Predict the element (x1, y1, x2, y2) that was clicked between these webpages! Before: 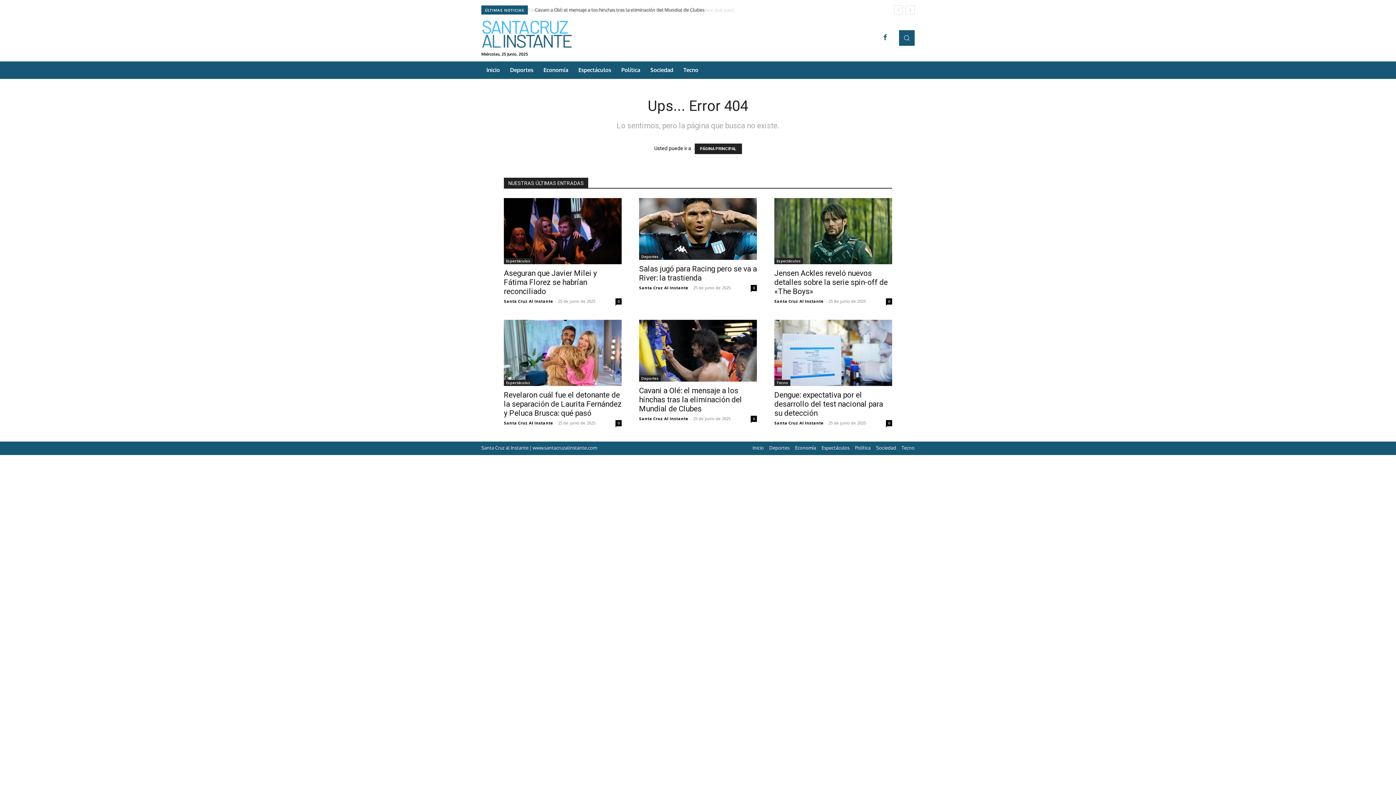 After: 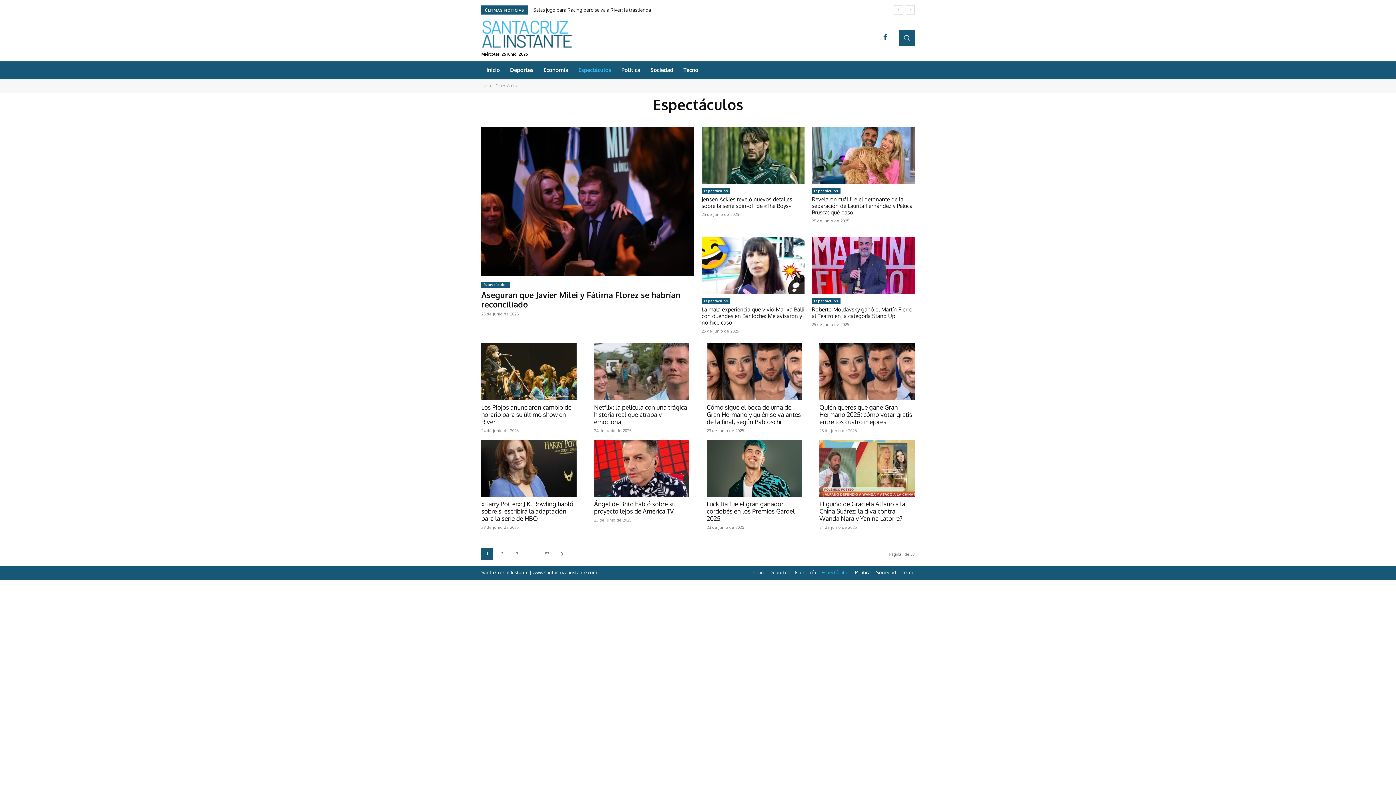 Action: bbox: (504, 258, 532, 264) label: Espectáculos